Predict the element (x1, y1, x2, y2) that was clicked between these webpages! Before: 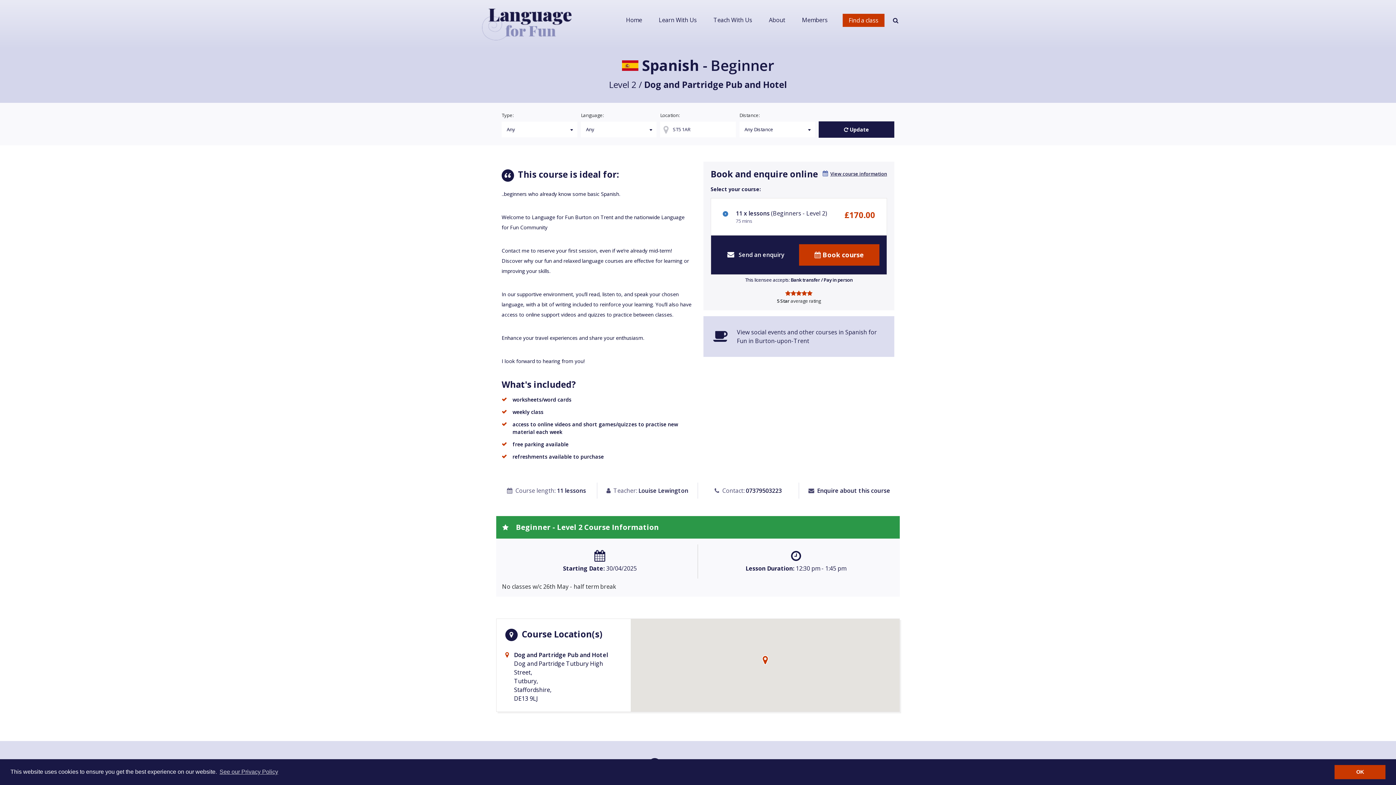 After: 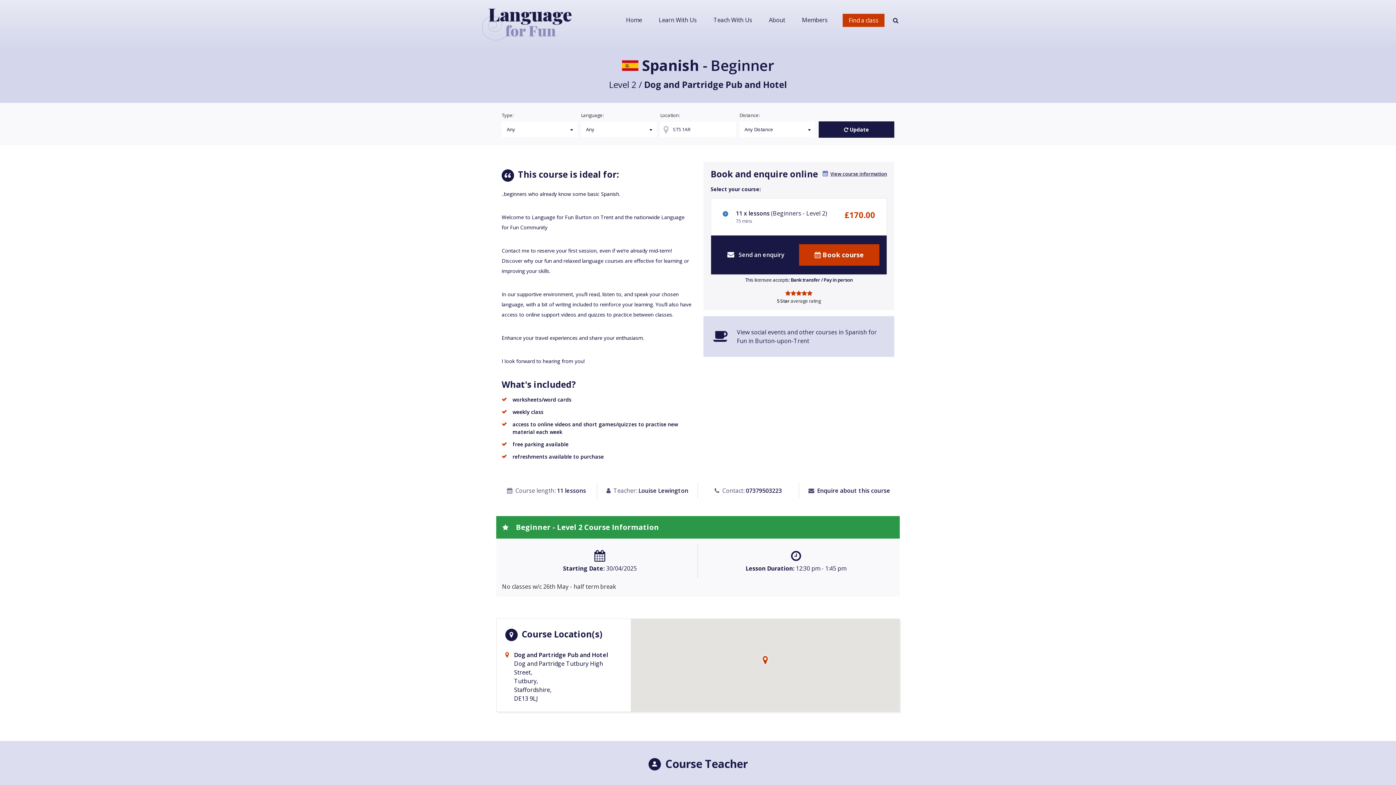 Action: label: dismiss cookie message bbox: (1334, 765, 1385, 779)